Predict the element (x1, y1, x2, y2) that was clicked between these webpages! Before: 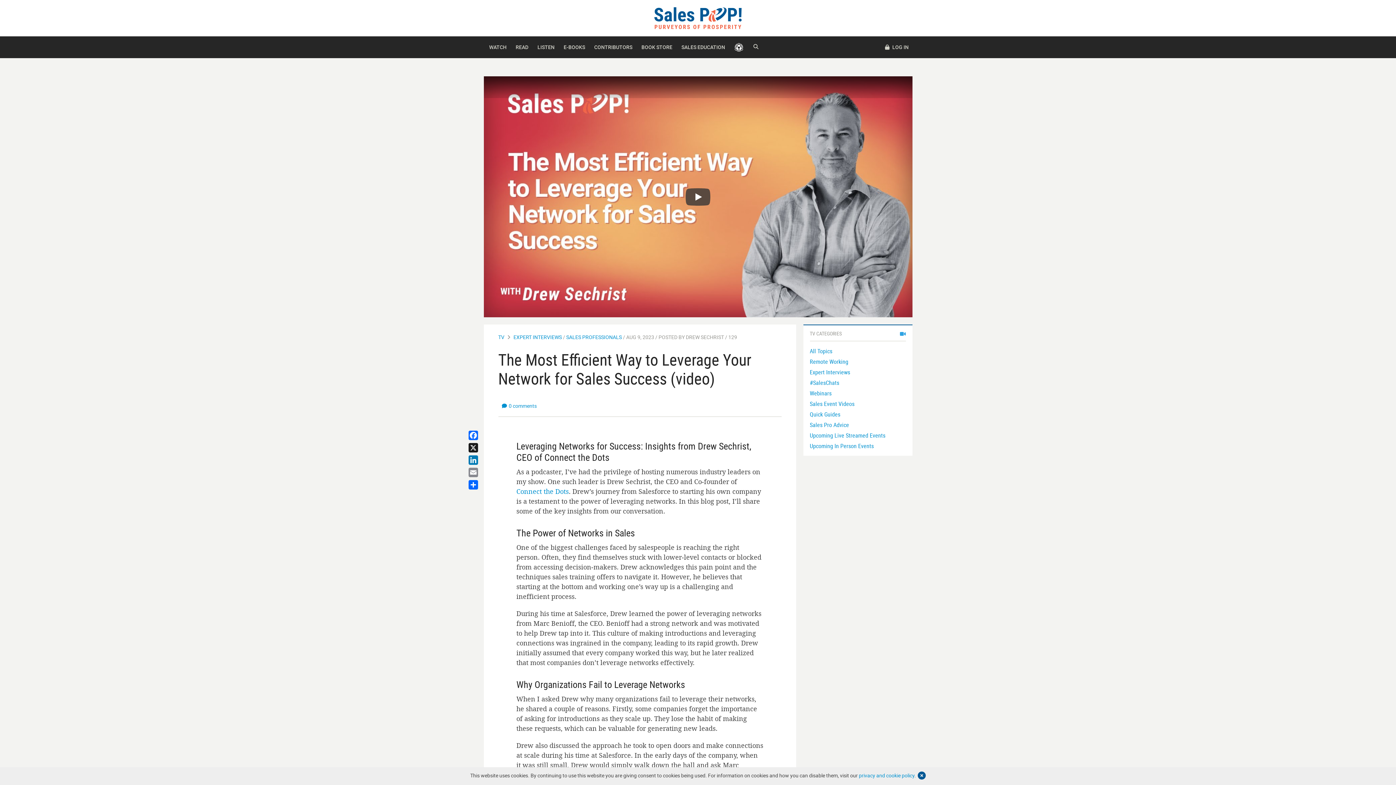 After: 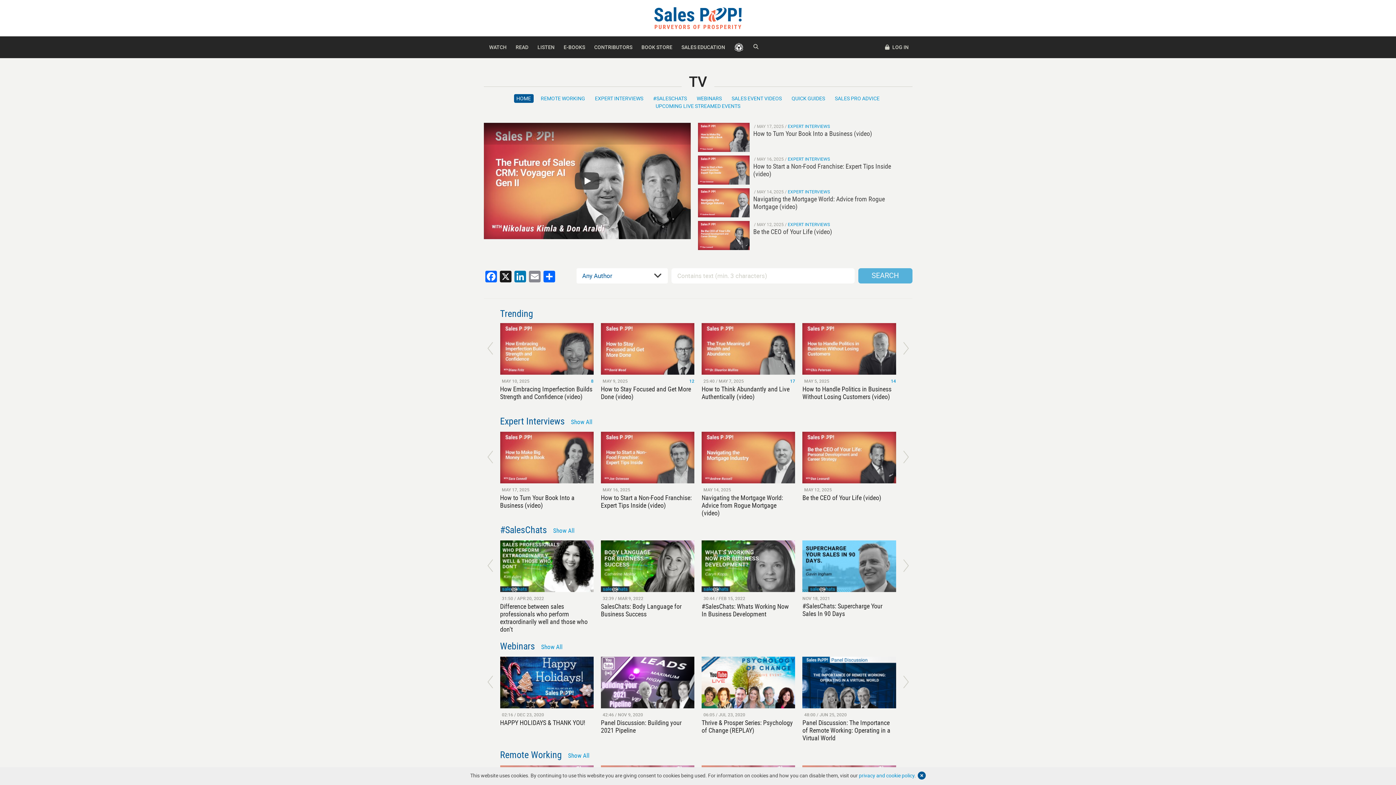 Action: label: TV bbox: (498, 333, 504, 340)